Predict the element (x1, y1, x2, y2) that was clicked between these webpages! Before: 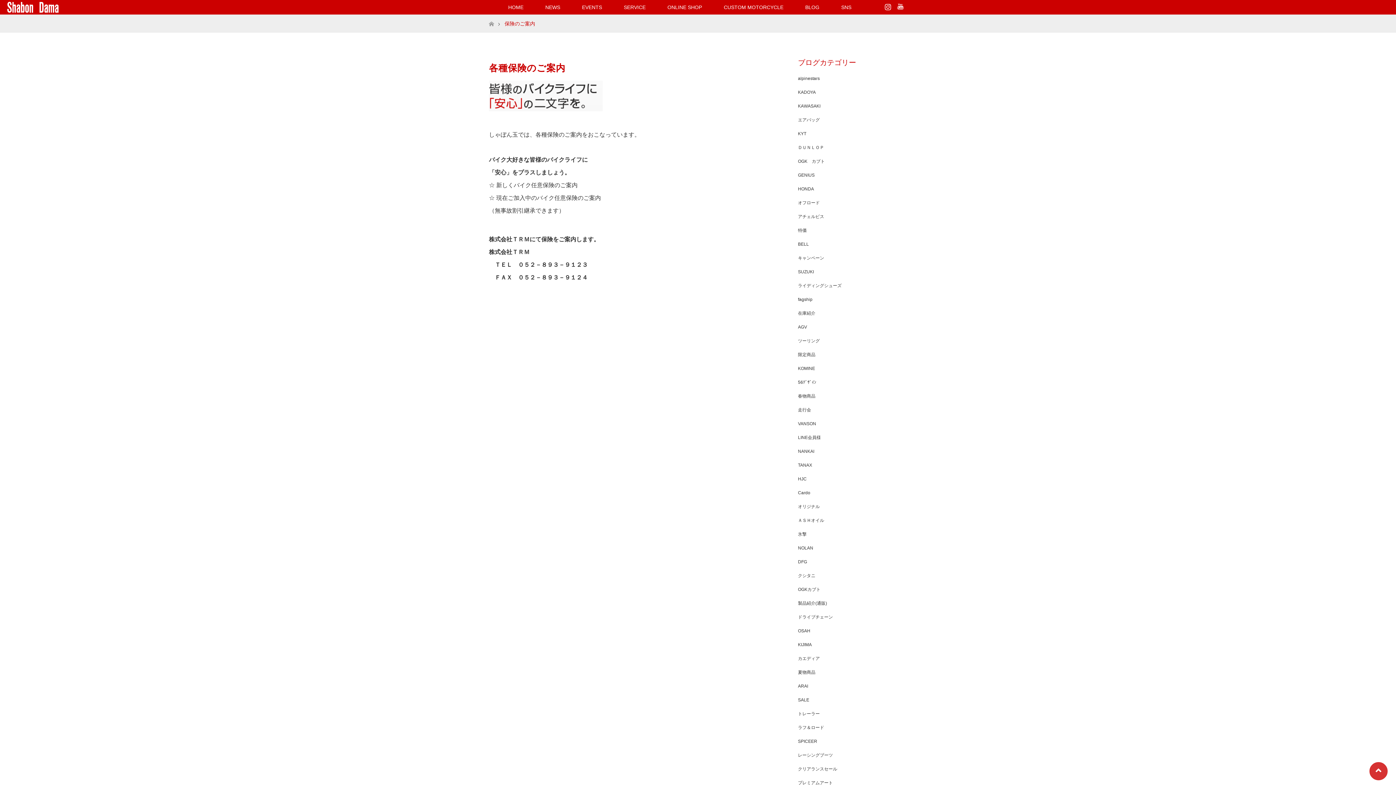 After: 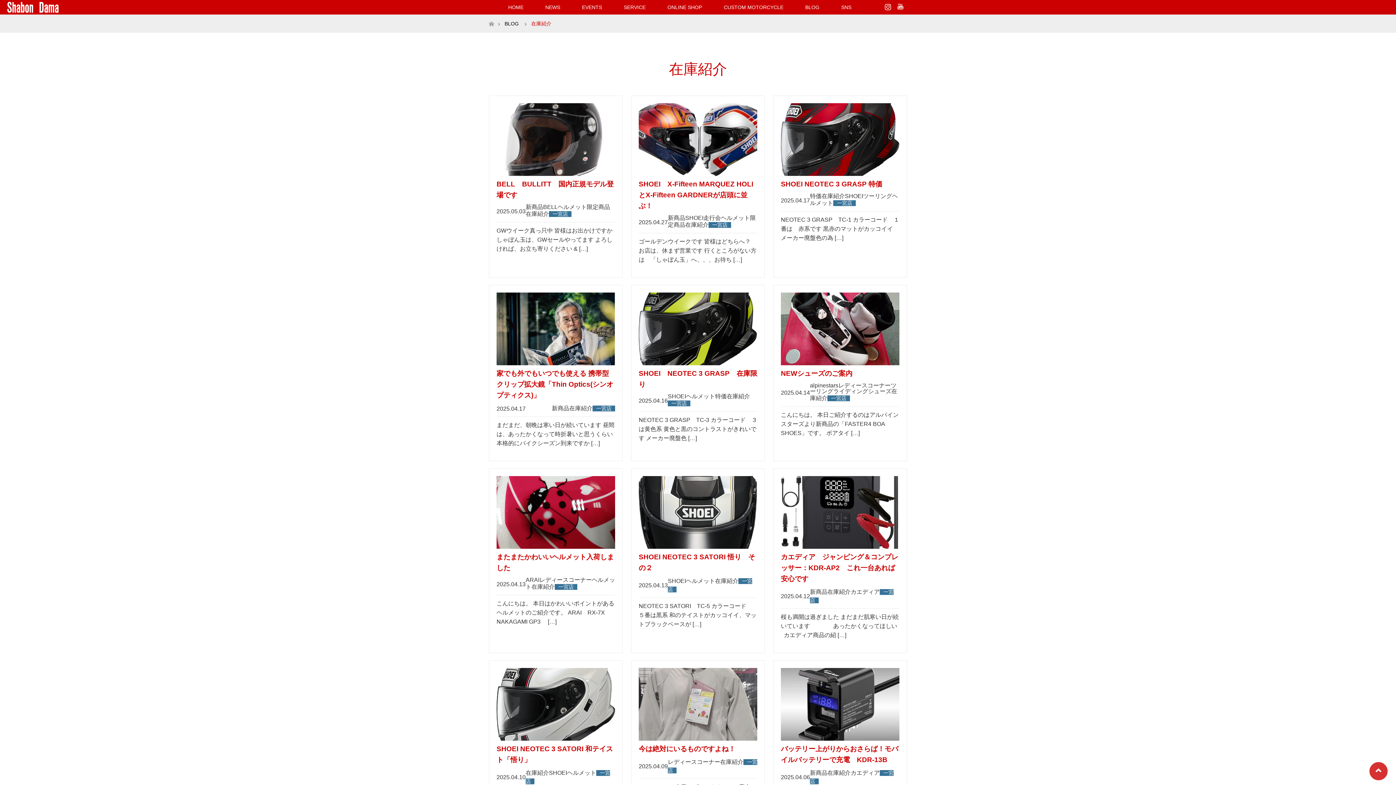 Action: bbox: (798, 310, 815, 316) label: 在庫紹介